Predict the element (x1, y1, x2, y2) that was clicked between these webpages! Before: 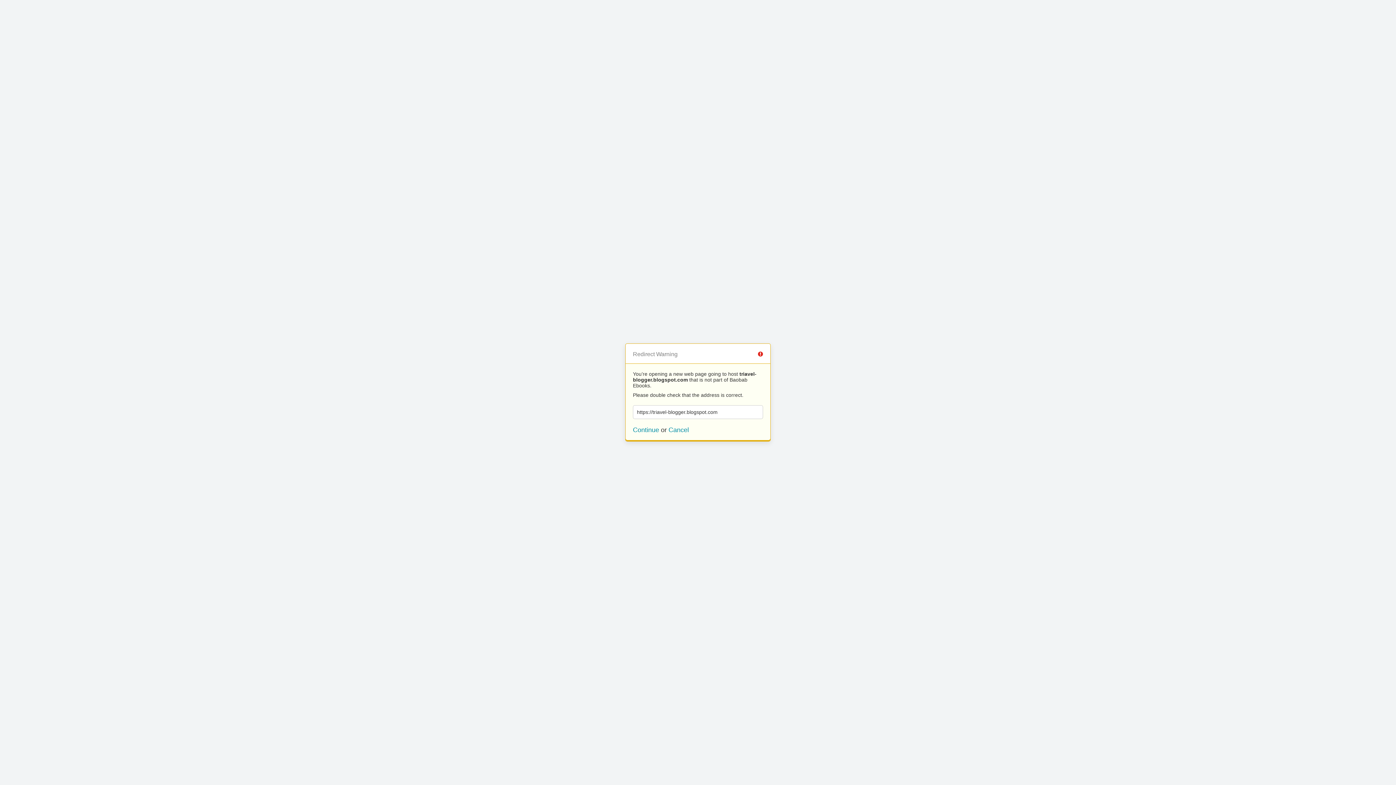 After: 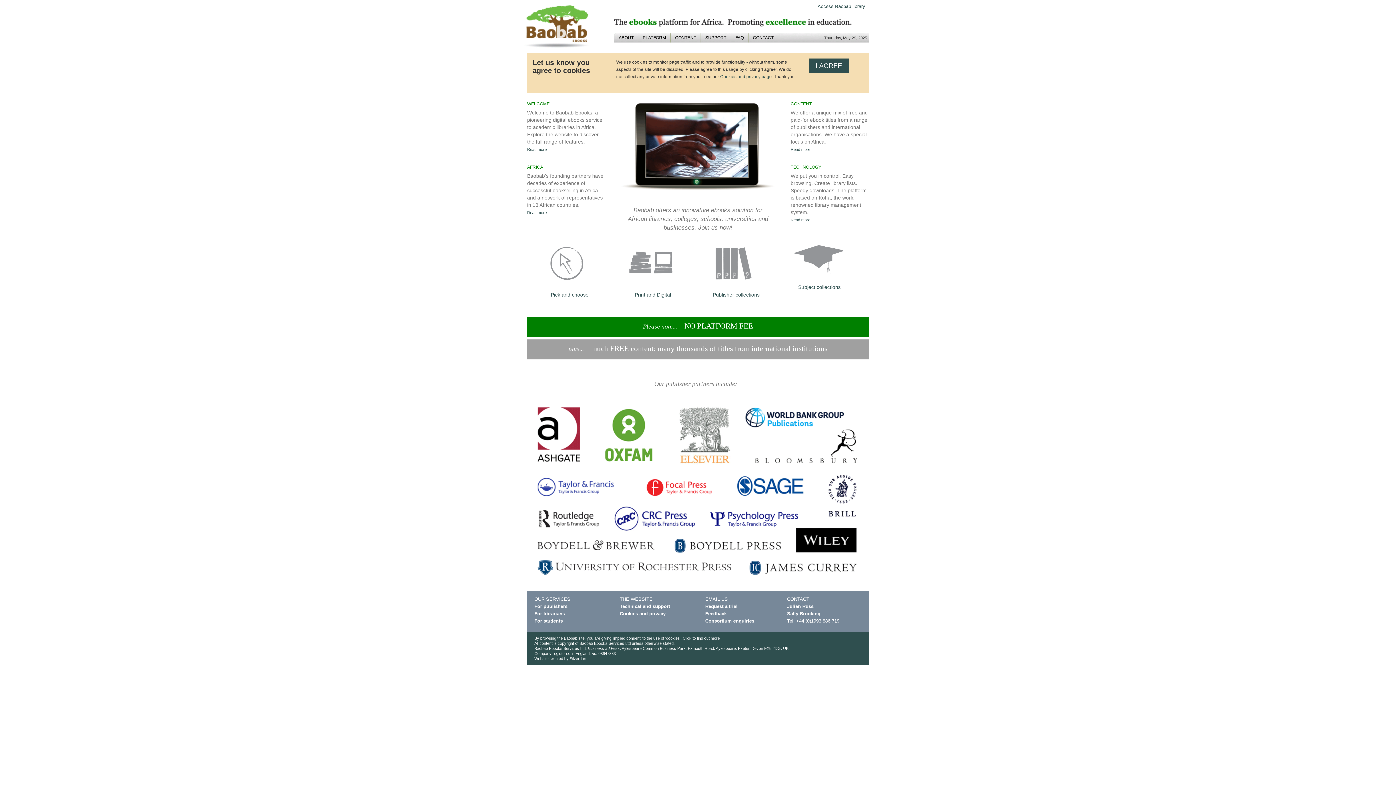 Action: bbox: (668, 426, 689, 433) label: Cancel